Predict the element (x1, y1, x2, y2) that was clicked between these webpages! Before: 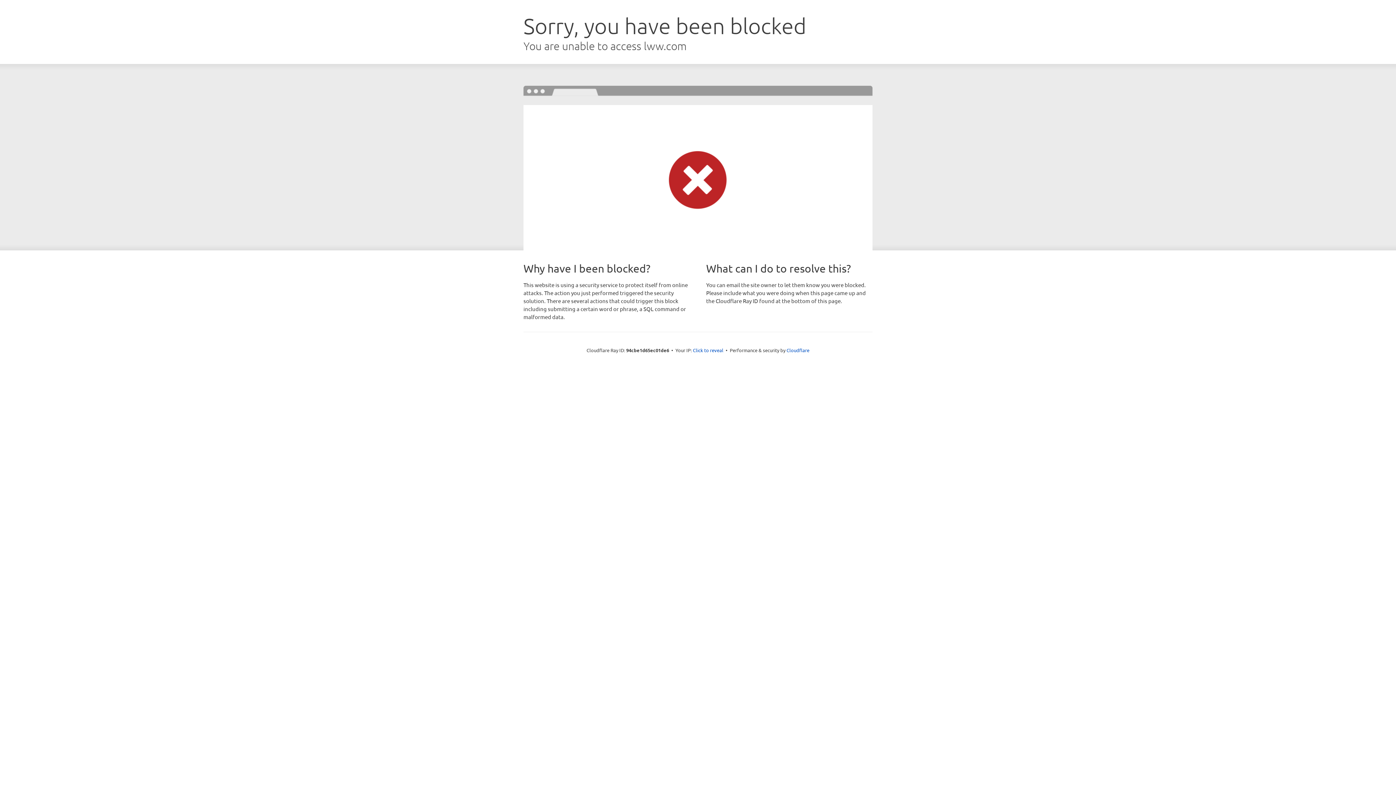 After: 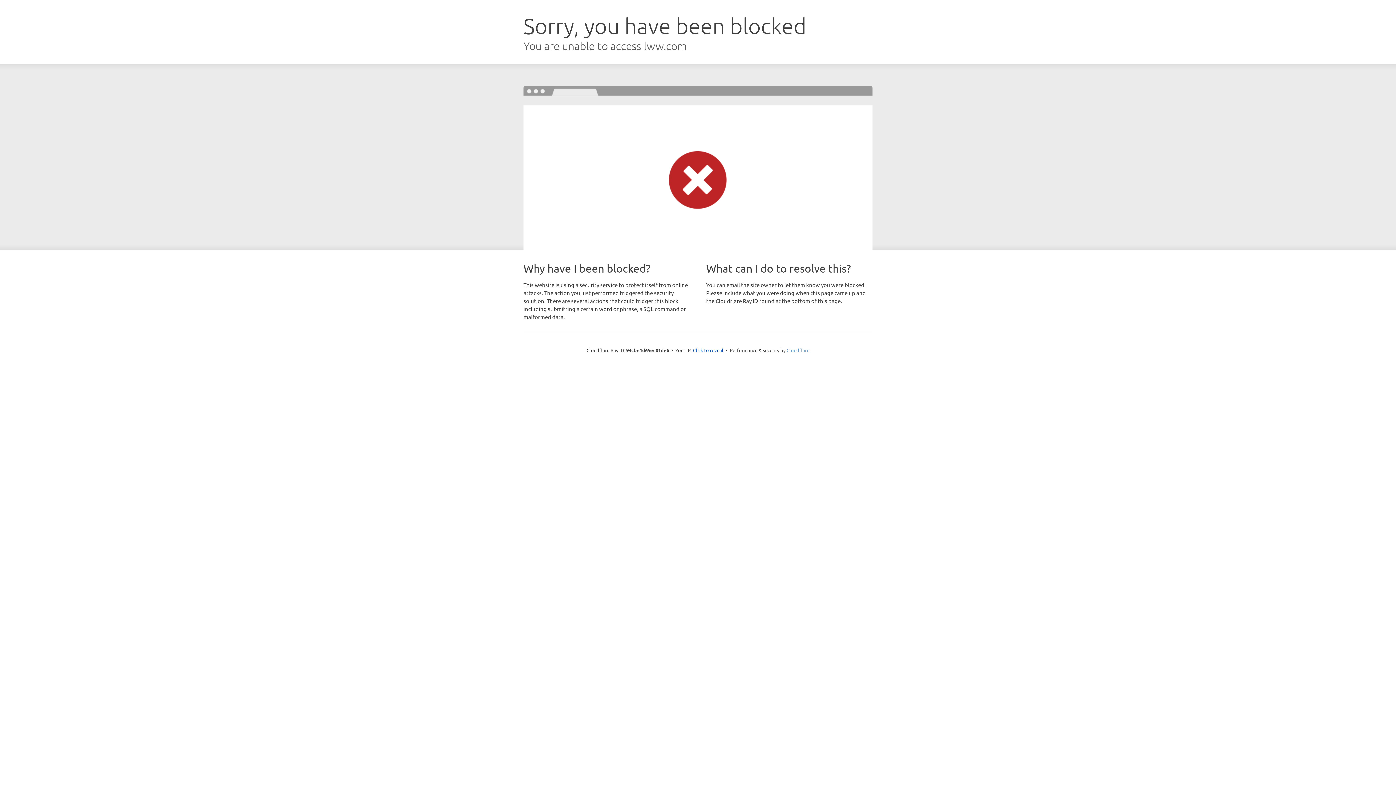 Action: bbox: (786, 347, 809, 353) label: Cloudflare